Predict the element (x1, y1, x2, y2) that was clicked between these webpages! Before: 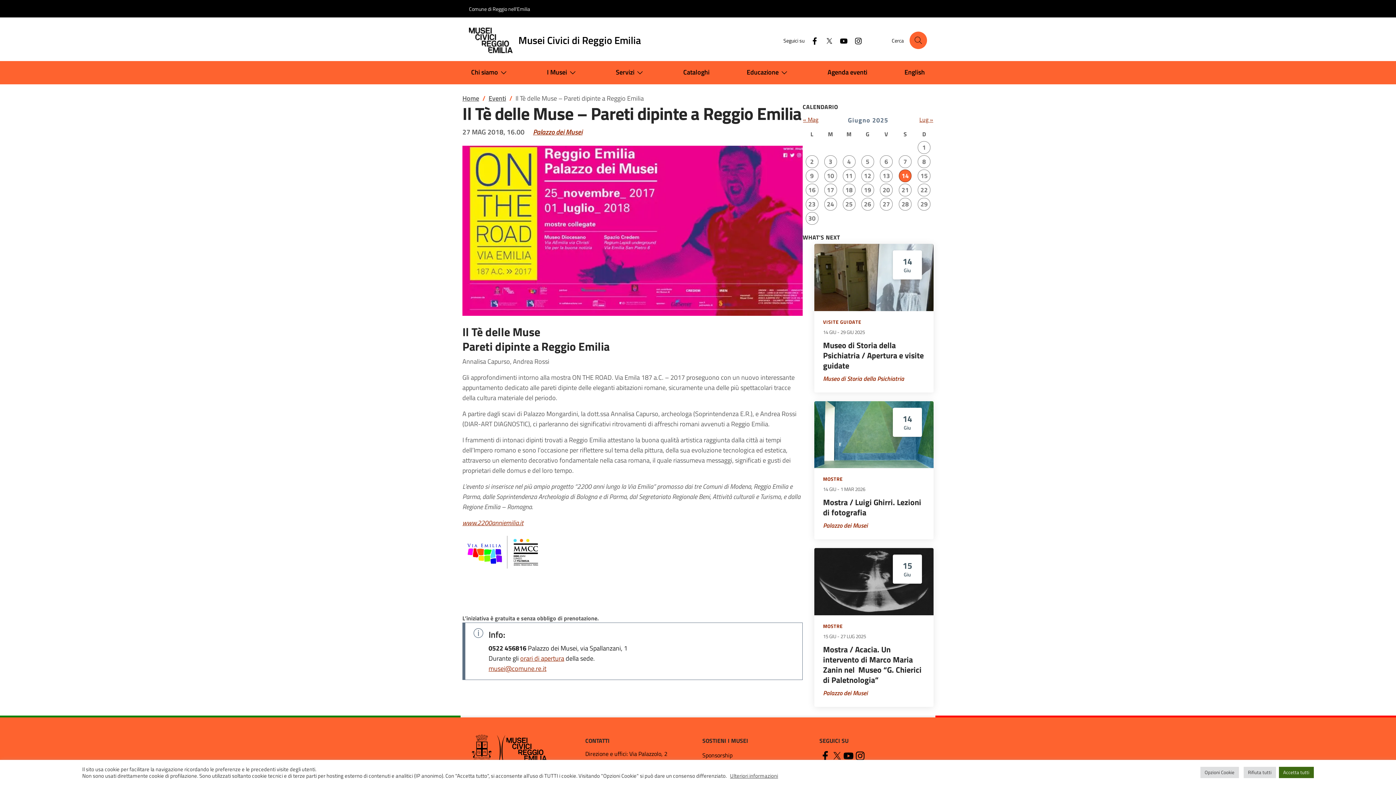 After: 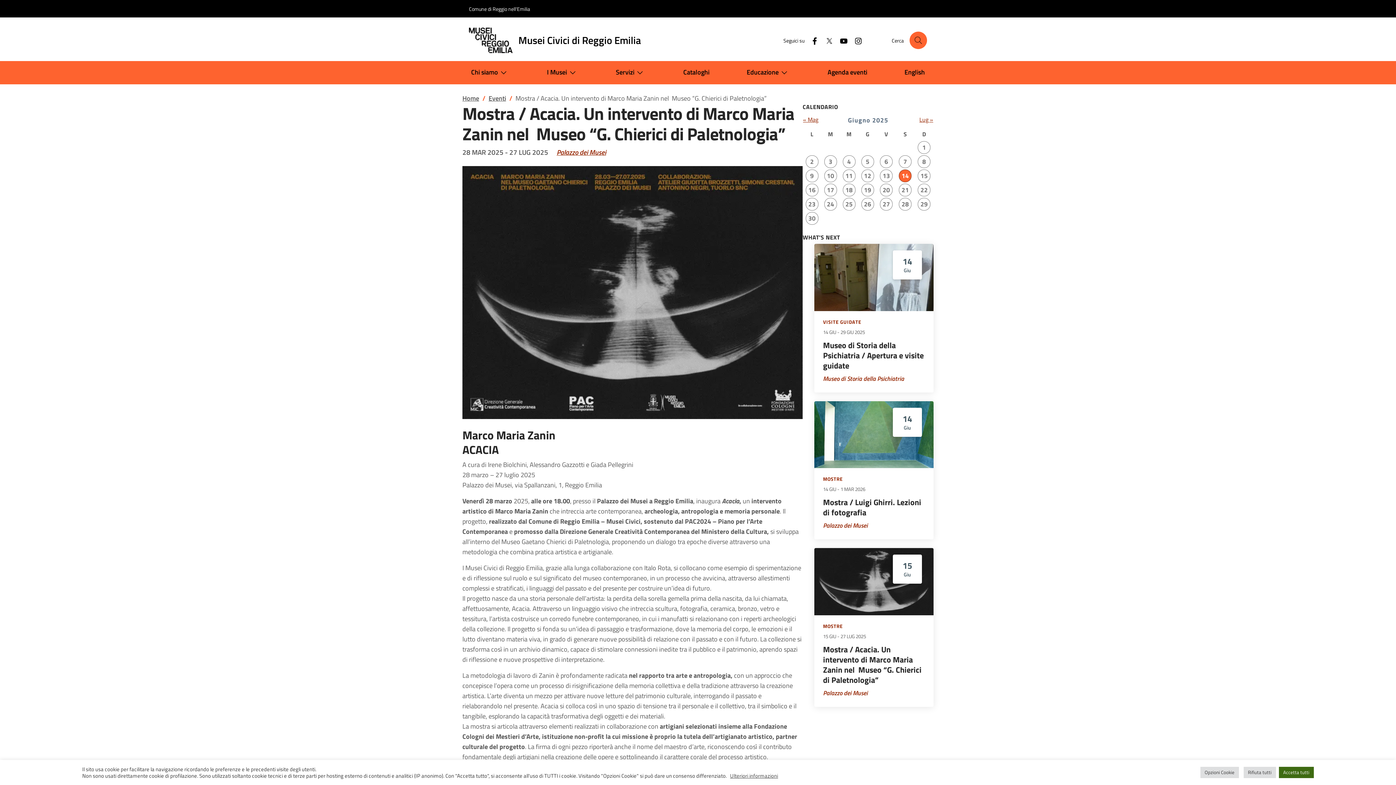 Action: bbox: (814, 548, 933, 615)